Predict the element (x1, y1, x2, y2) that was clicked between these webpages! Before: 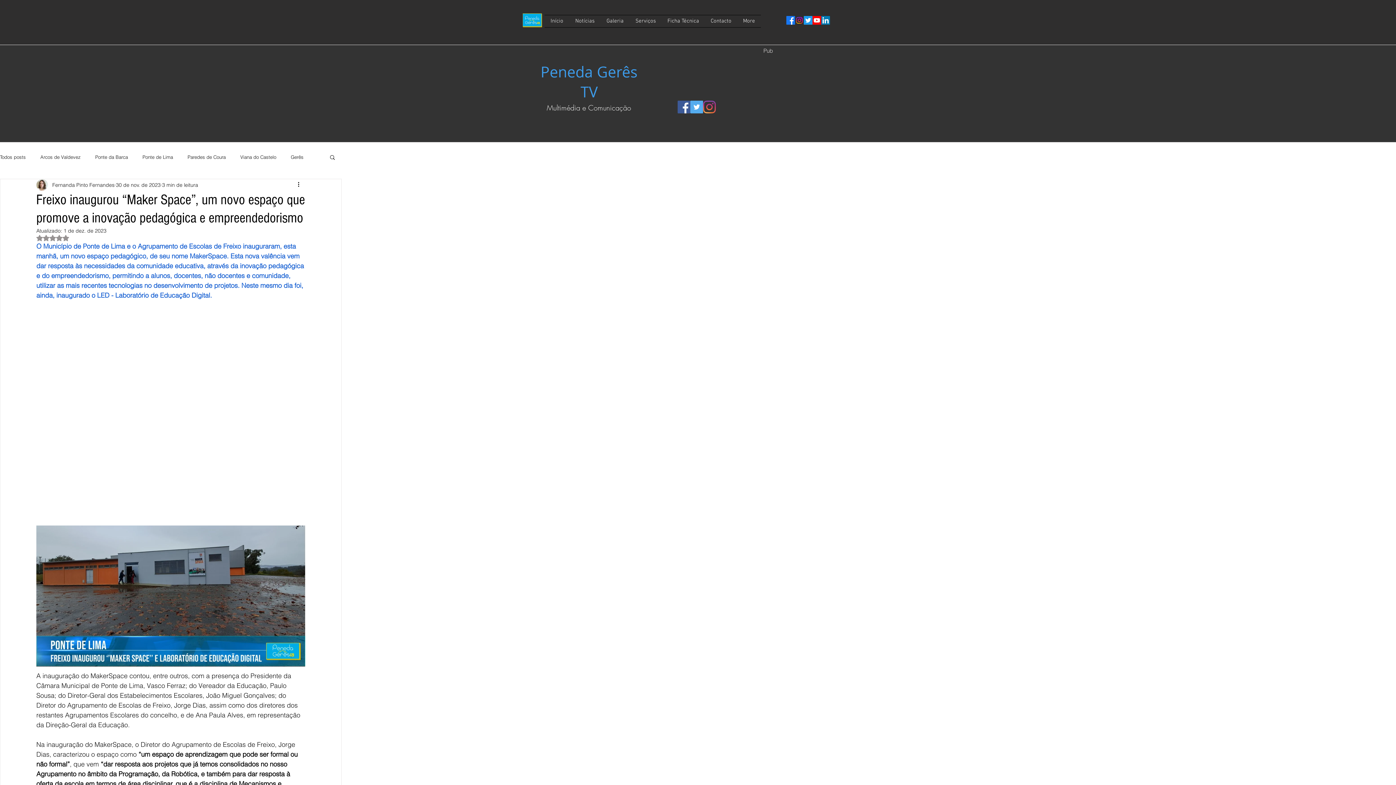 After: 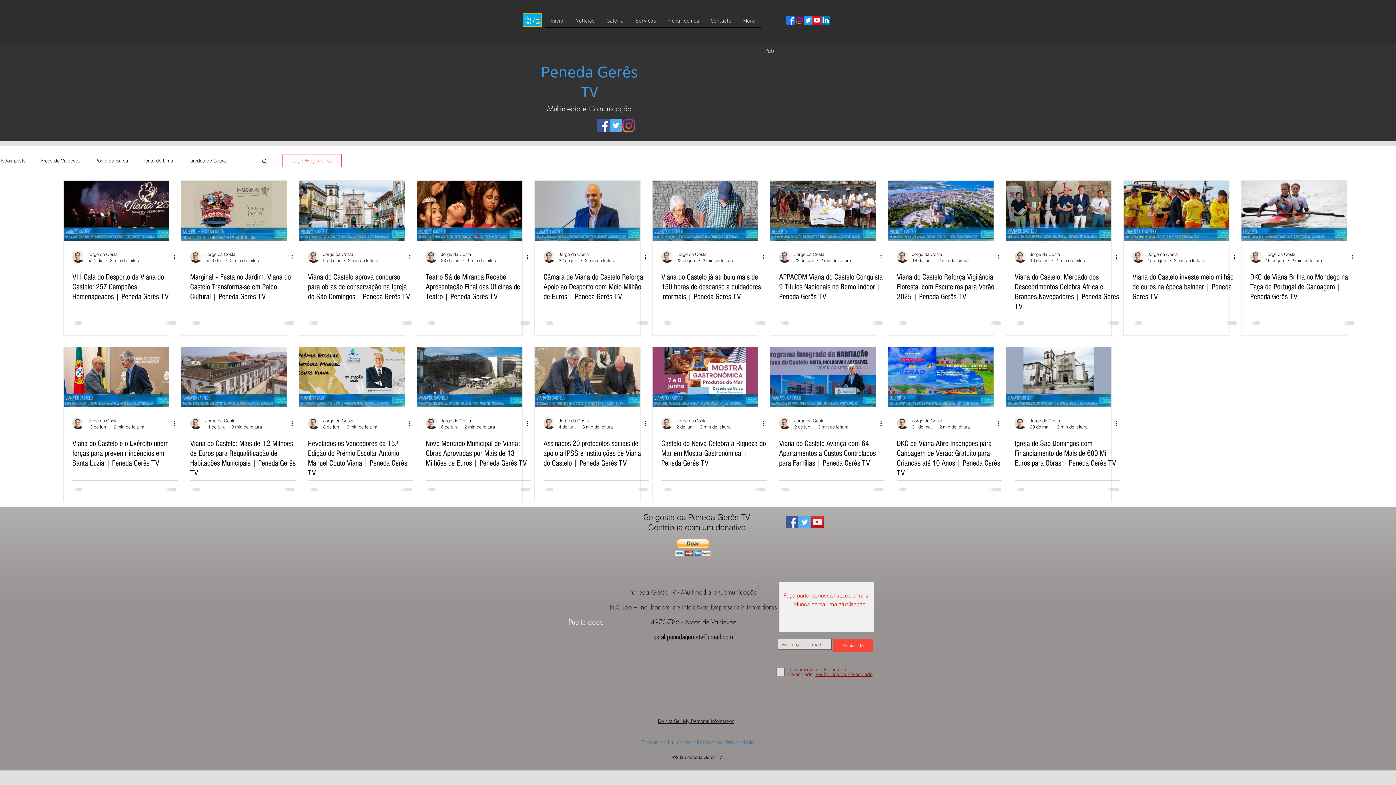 Action: bbox: (240, 153, 276, 160) label: Viana do Castelo